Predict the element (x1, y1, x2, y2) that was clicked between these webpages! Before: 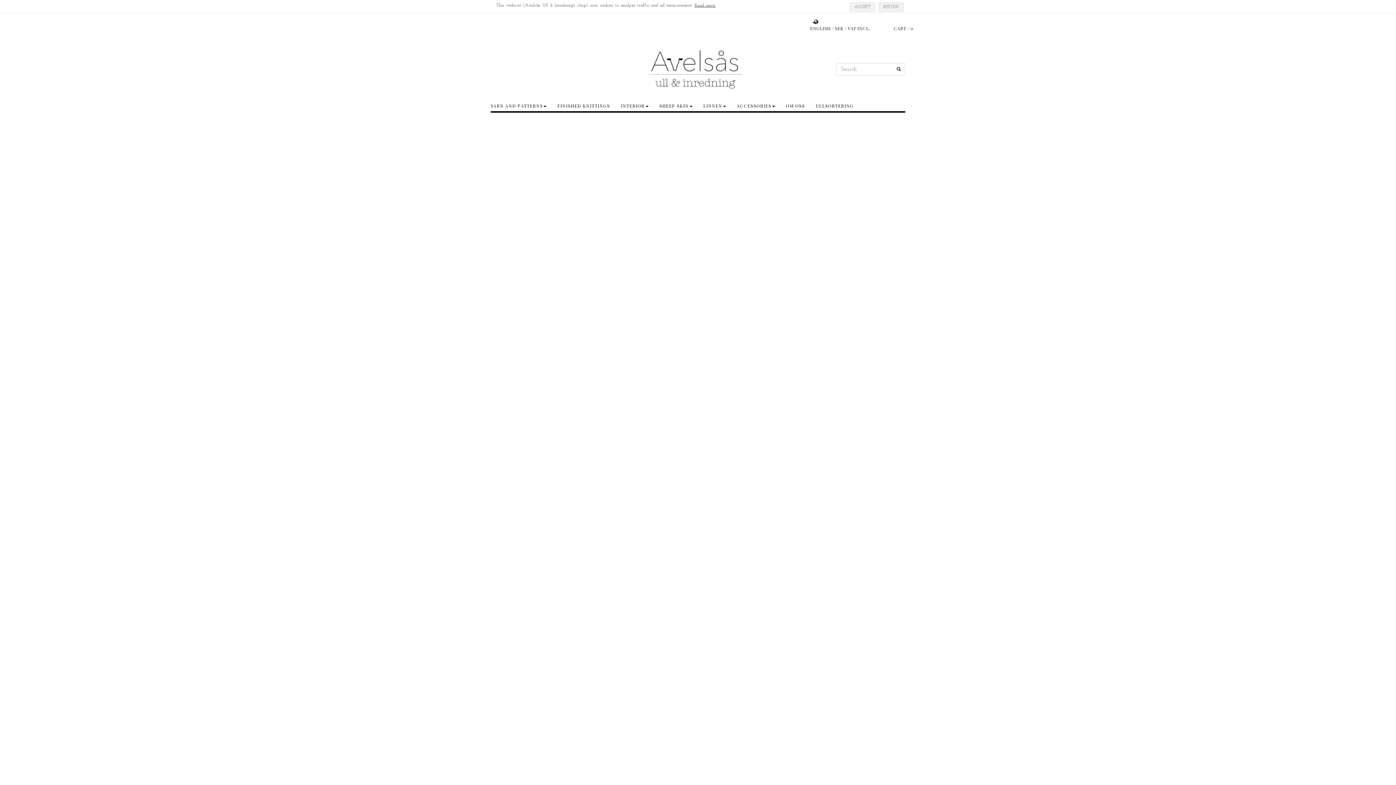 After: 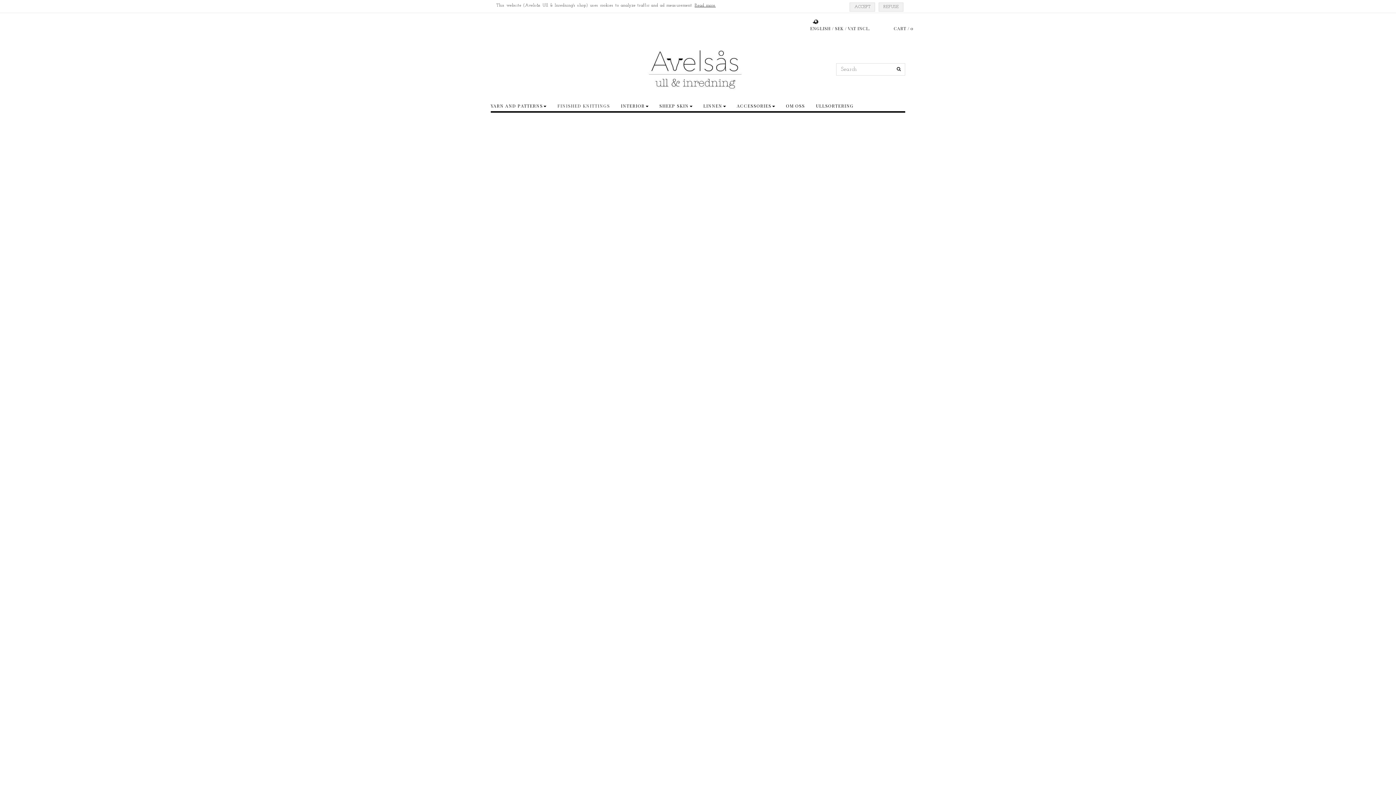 Action: label: FINISHED KNITTINGS bbox: (552, 100, 615, 111)